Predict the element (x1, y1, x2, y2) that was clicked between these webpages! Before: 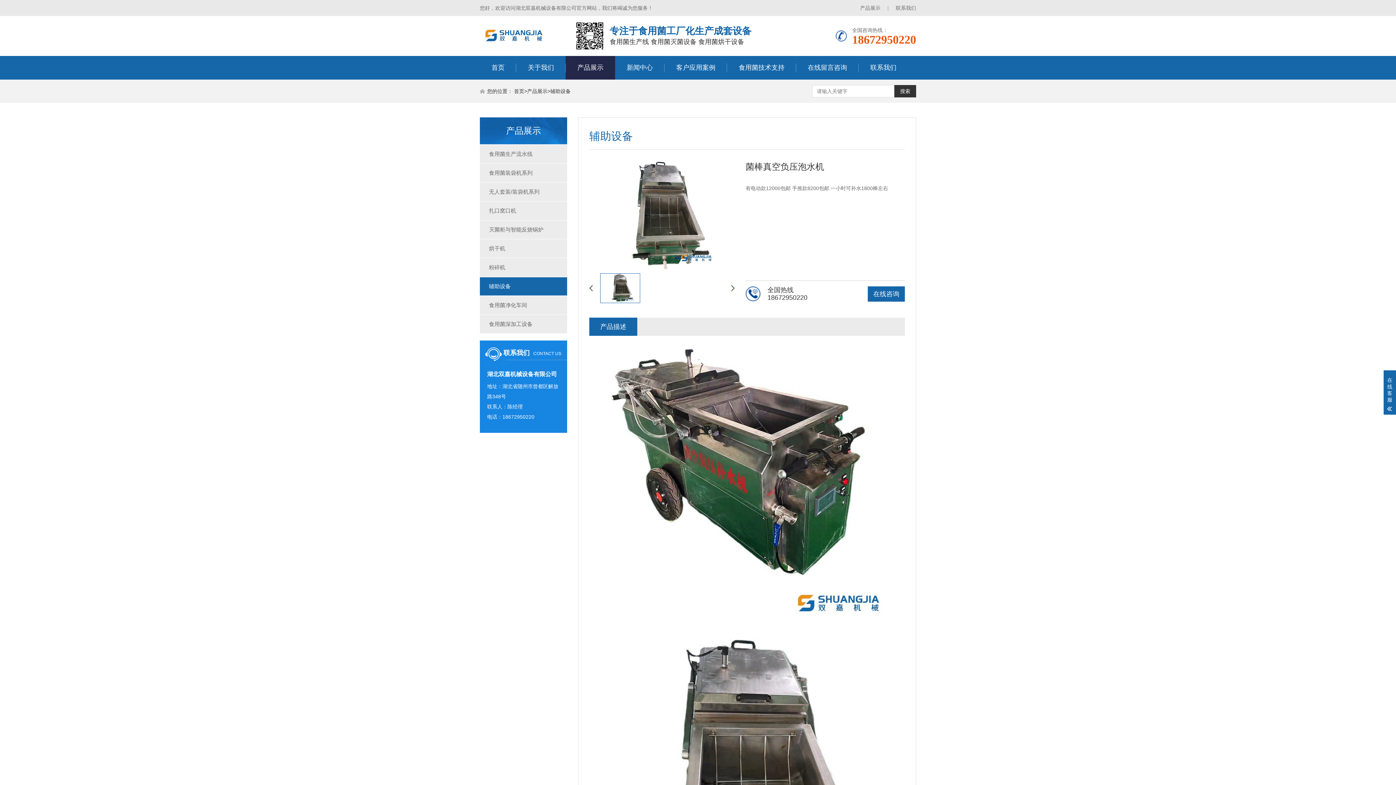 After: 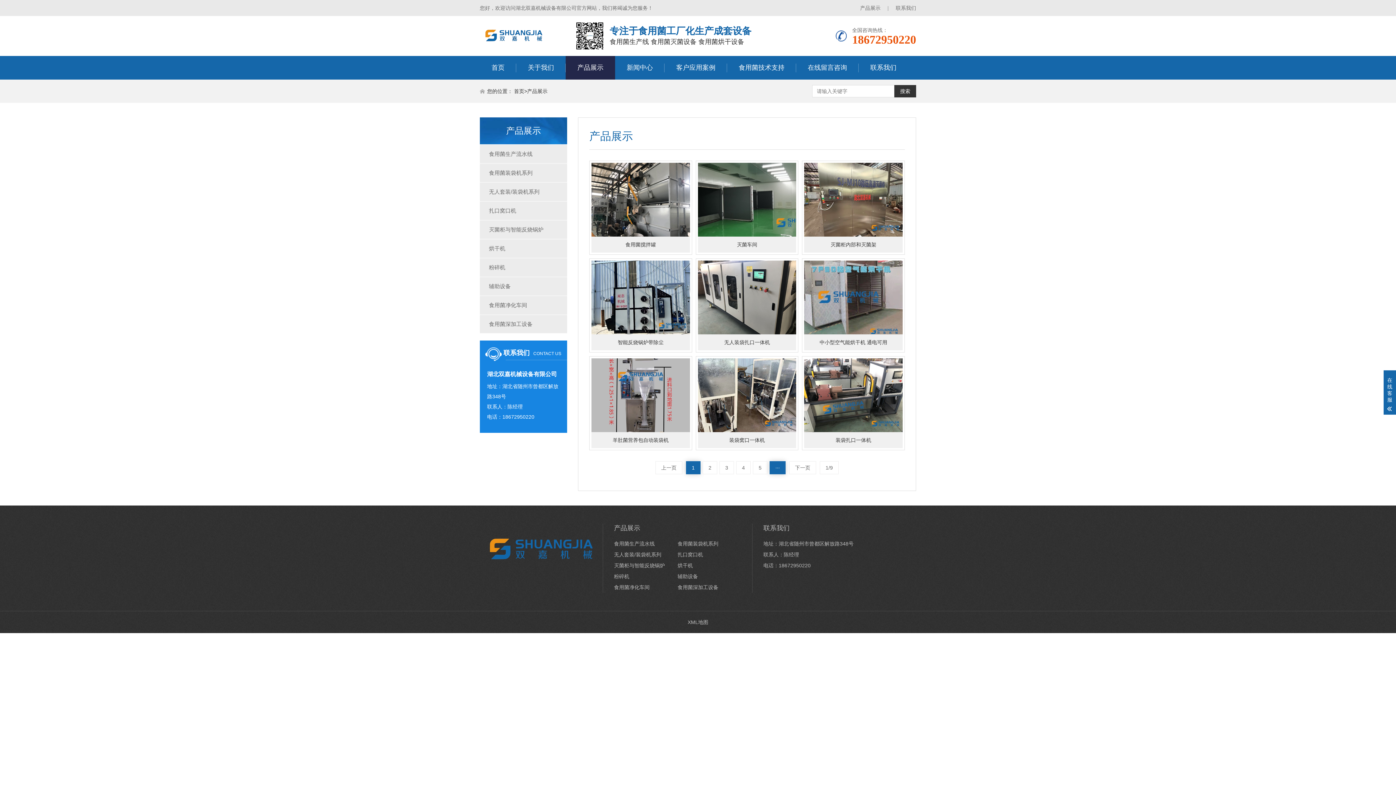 Action: label: 产品展示 bbox: (527, 88, 547, 94)